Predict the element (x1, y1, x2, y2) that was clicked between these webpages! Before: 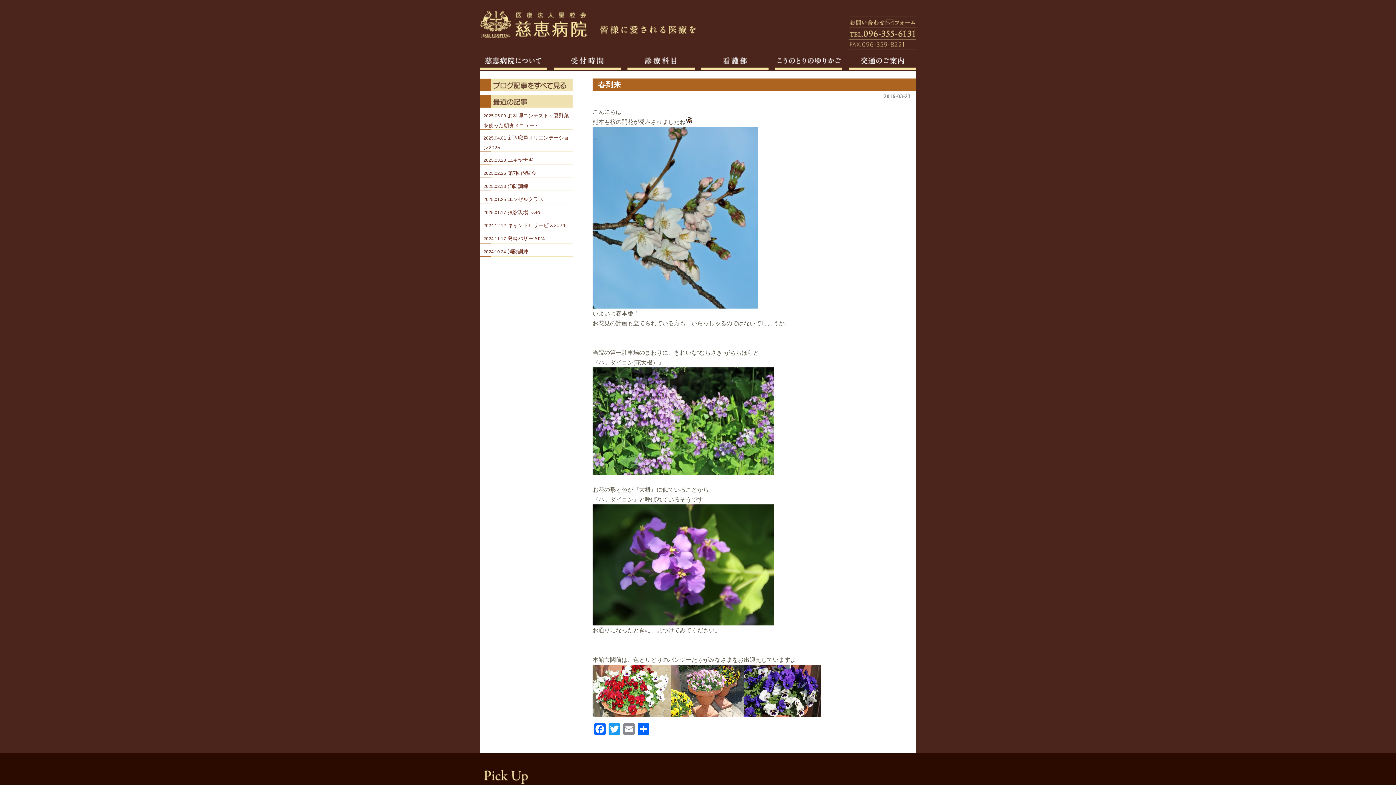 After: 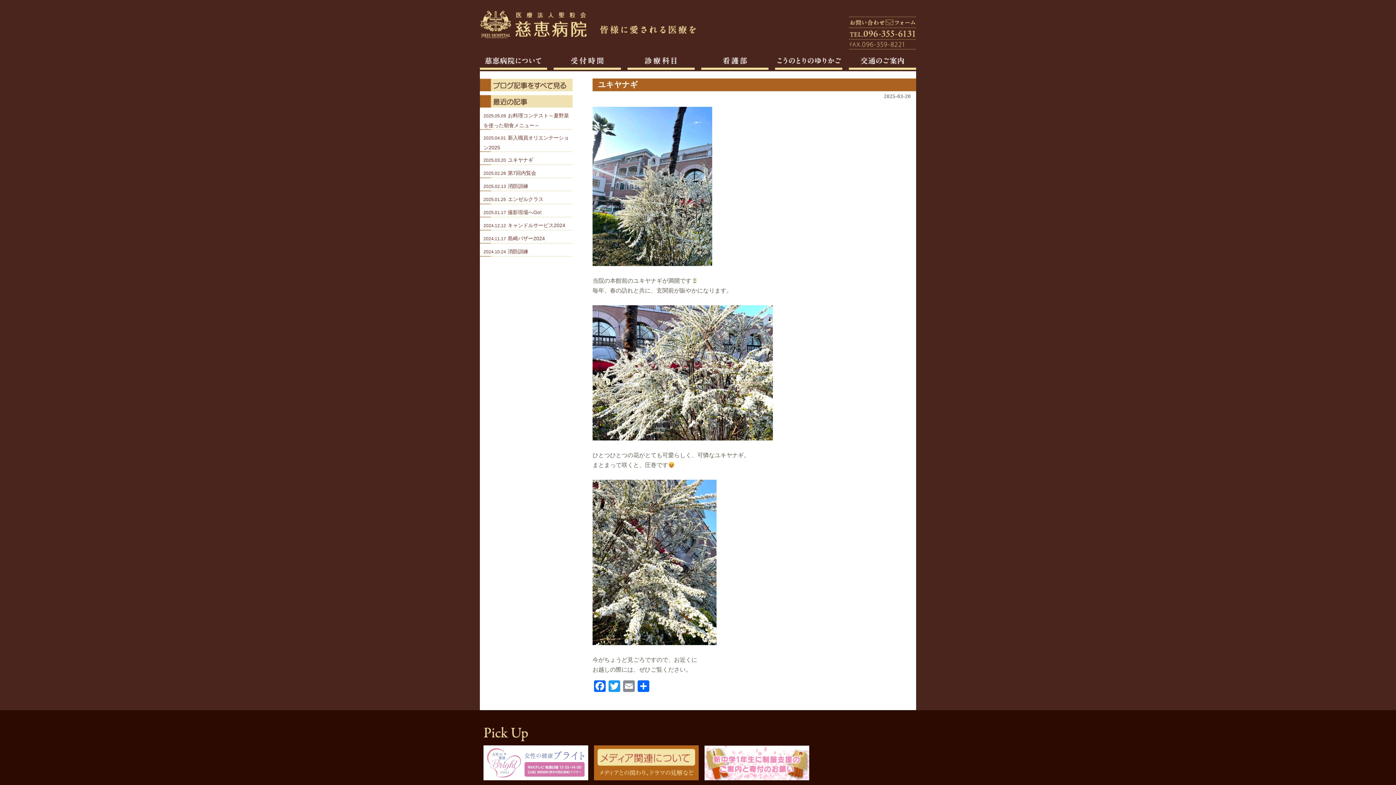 Action: bbox: (483, 157, 533, 162) label: 2025.03.20ユキヤナギ